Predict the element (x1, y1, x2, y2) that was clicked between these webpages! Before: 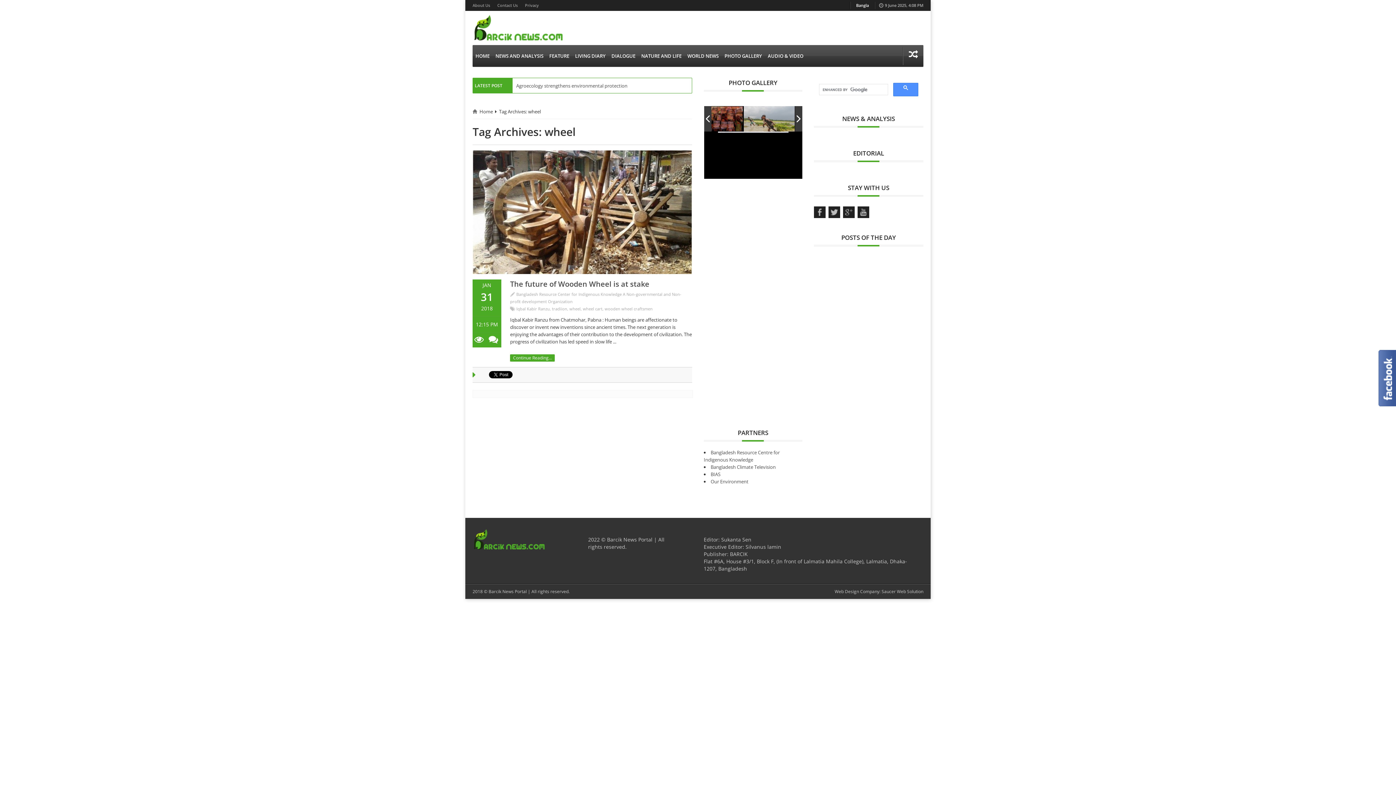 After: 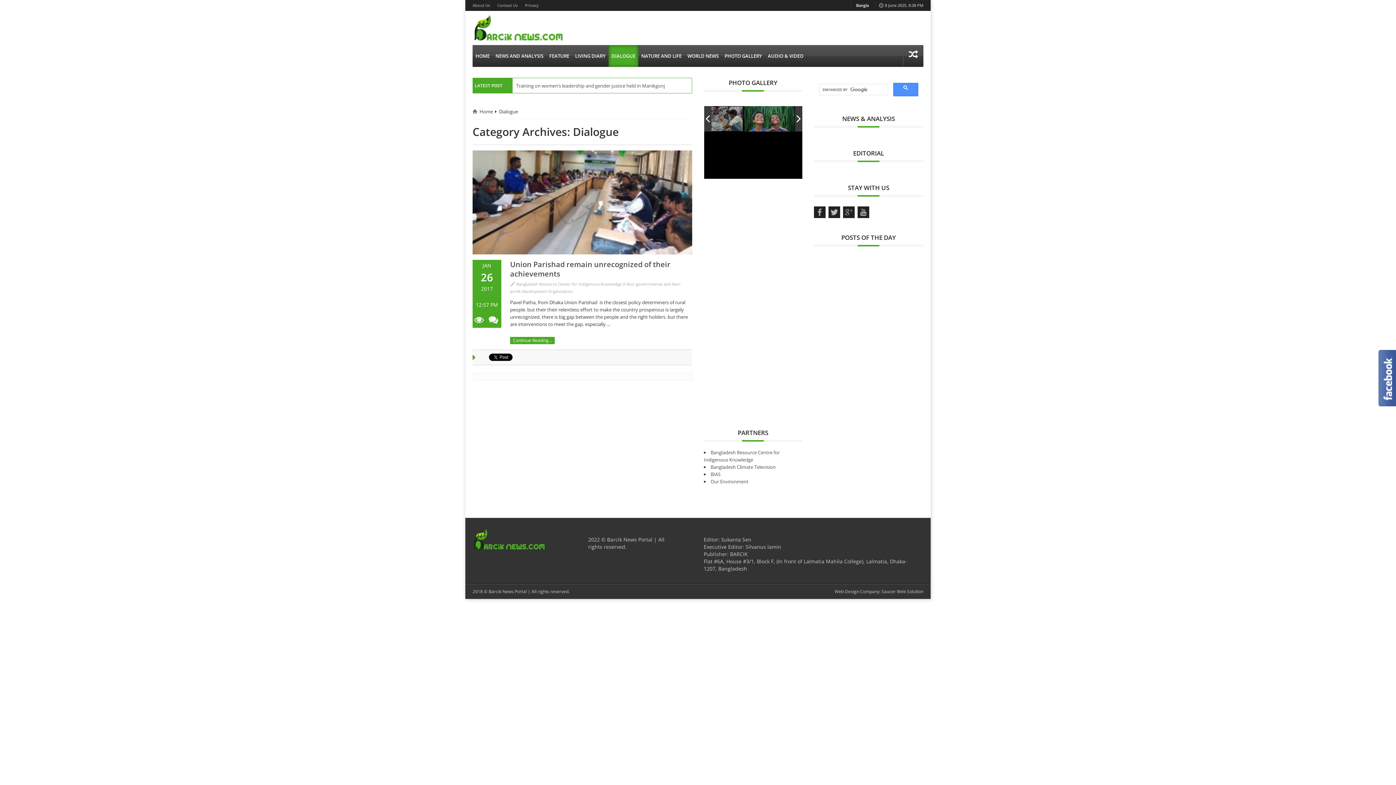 Action: label: DIALOGUE bbox: (608, 45, 638, 66)